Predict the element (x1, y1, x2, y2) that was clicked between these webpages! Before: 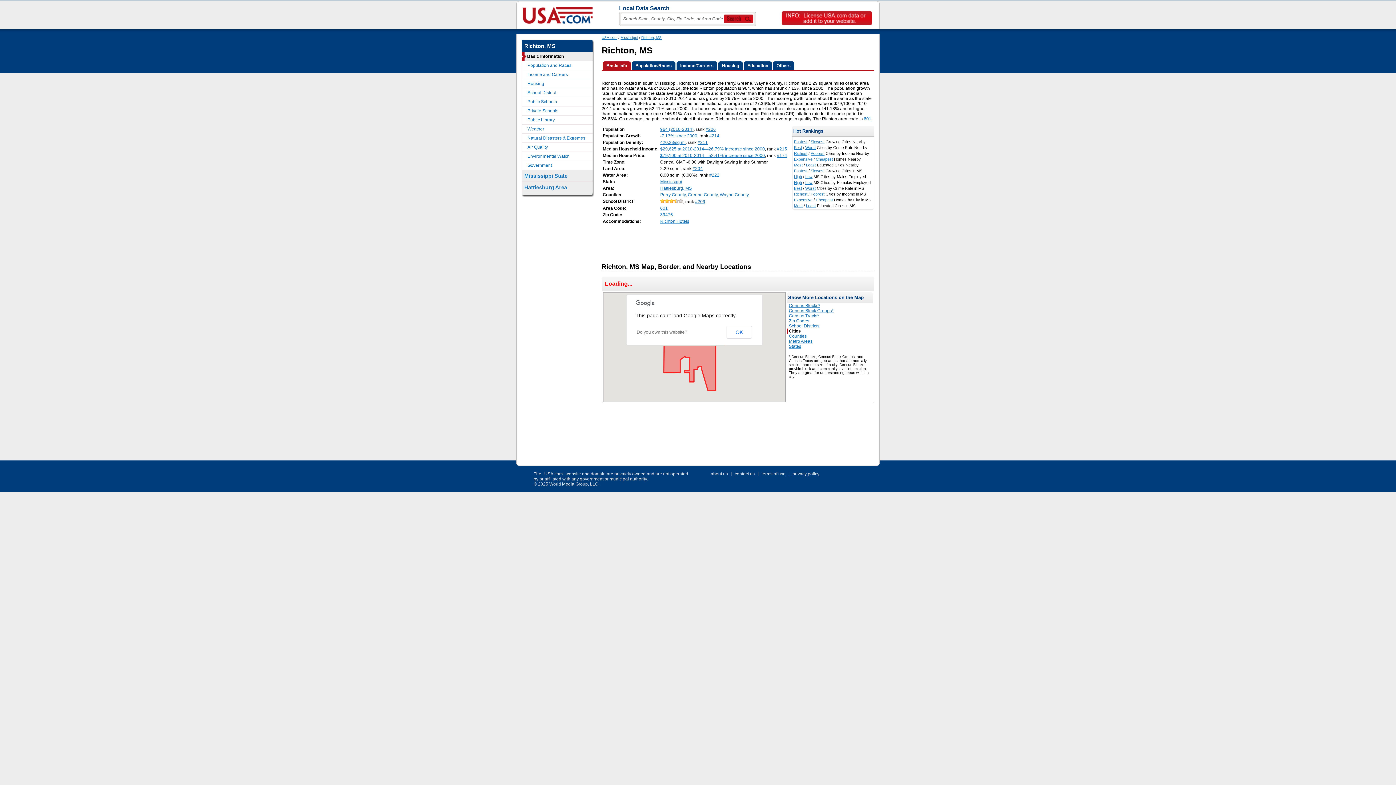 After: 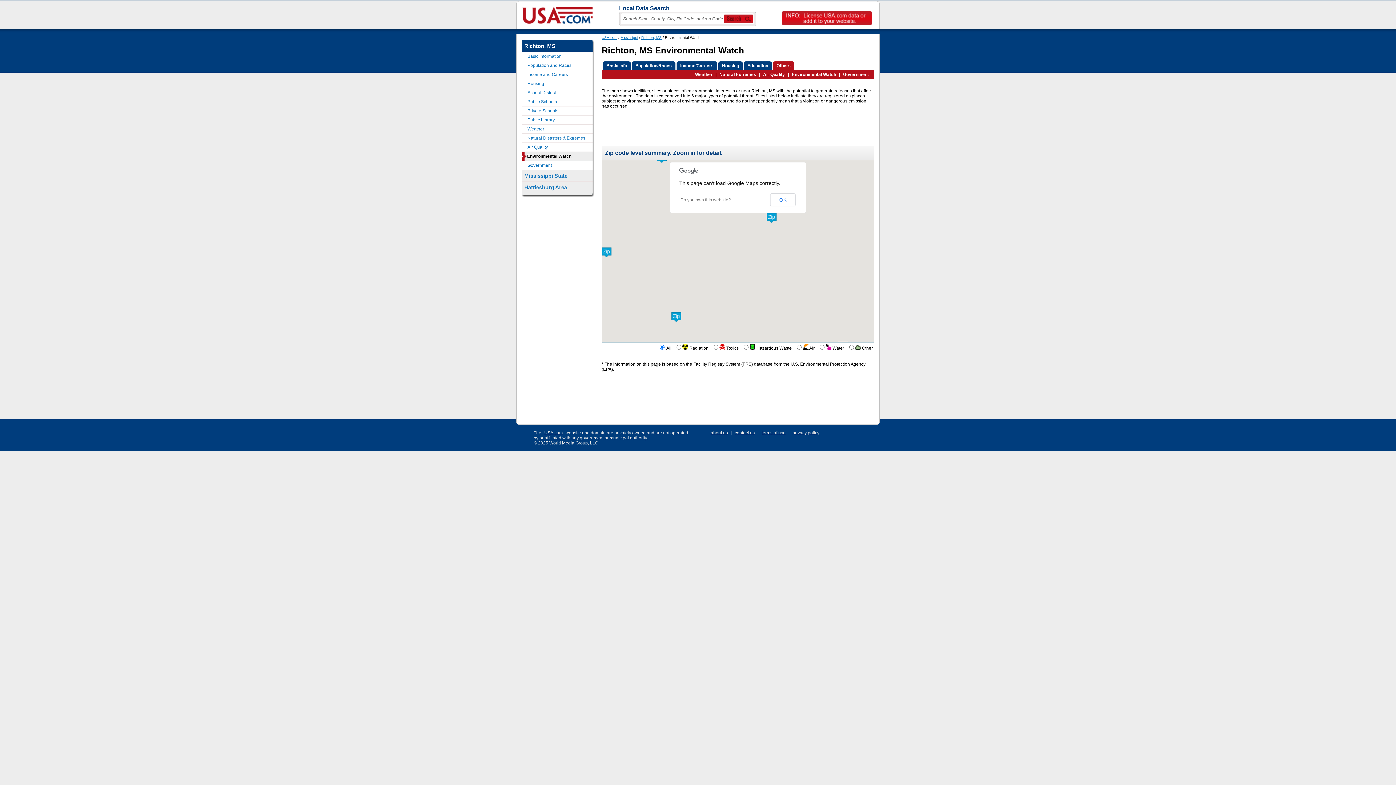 Action: bbox: (521, 152, 592, 160) label: Environmental Watch